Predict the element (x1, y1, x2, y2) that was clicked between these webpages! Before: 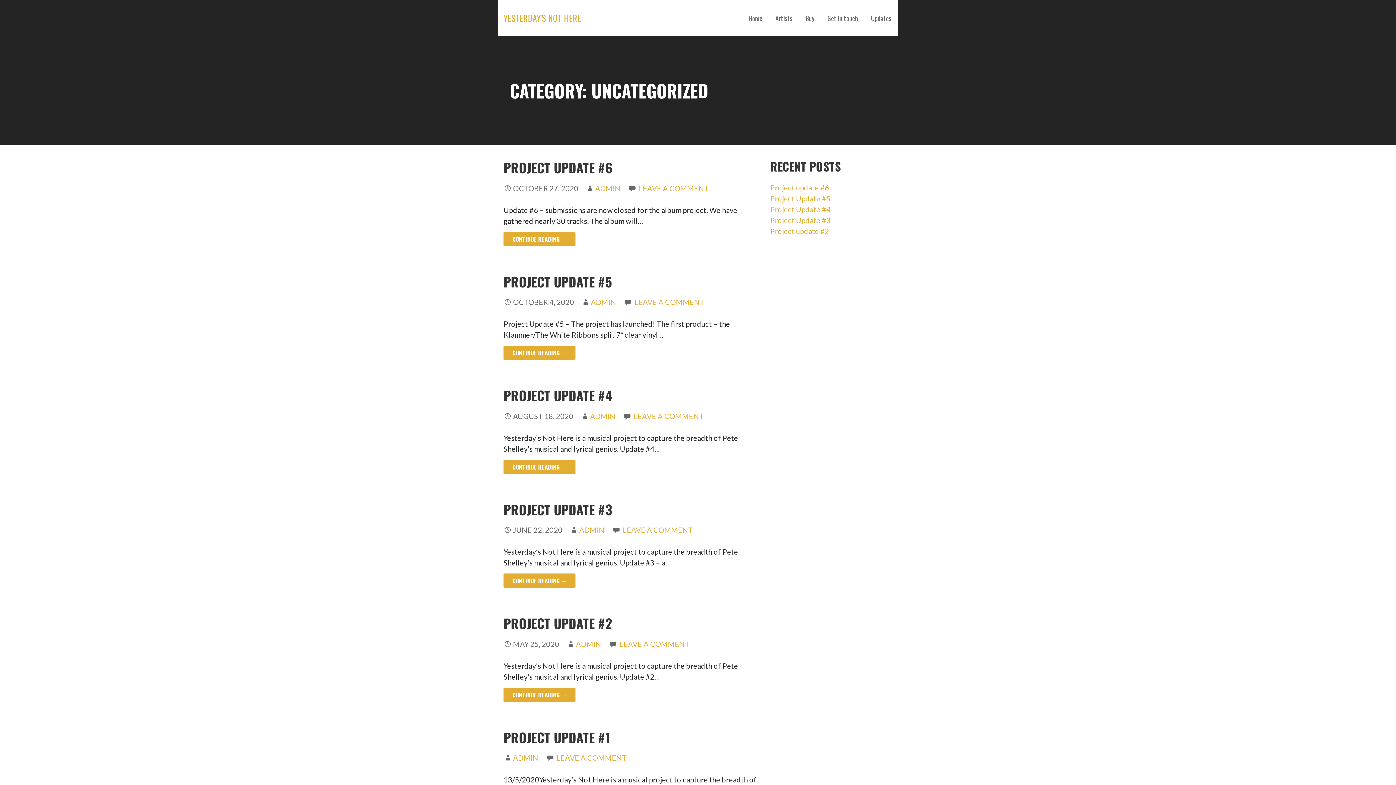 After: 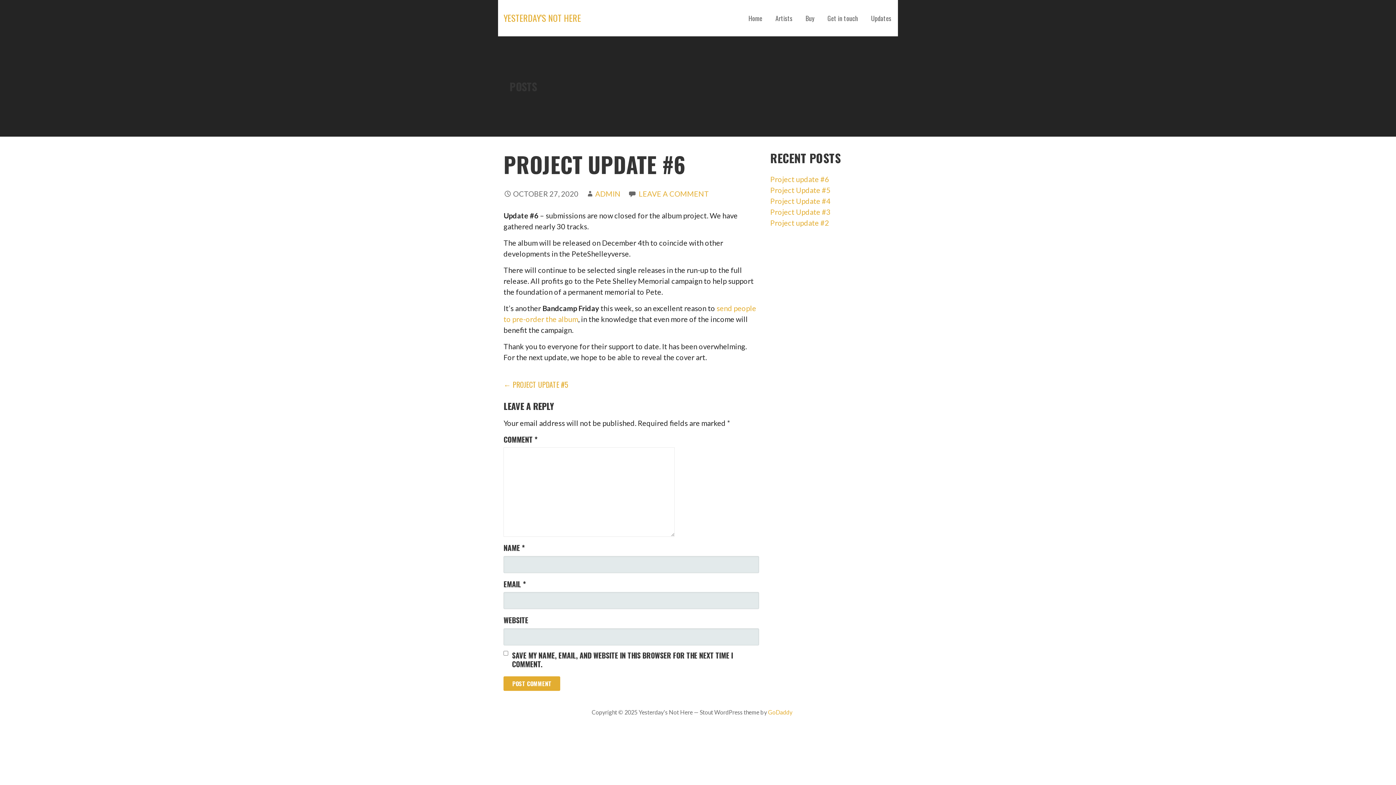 Action: label: Project update #6 bbox: (770, 183, 829, 192)